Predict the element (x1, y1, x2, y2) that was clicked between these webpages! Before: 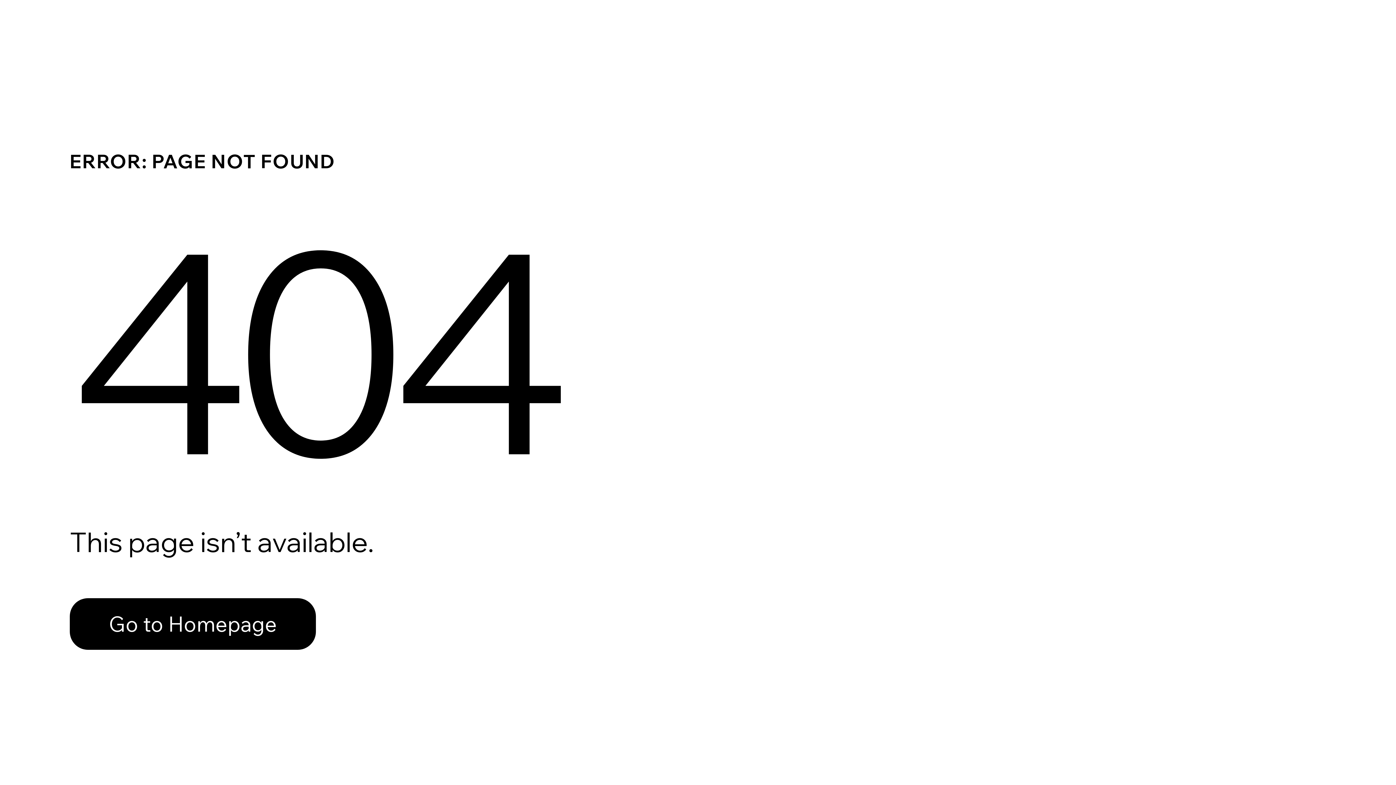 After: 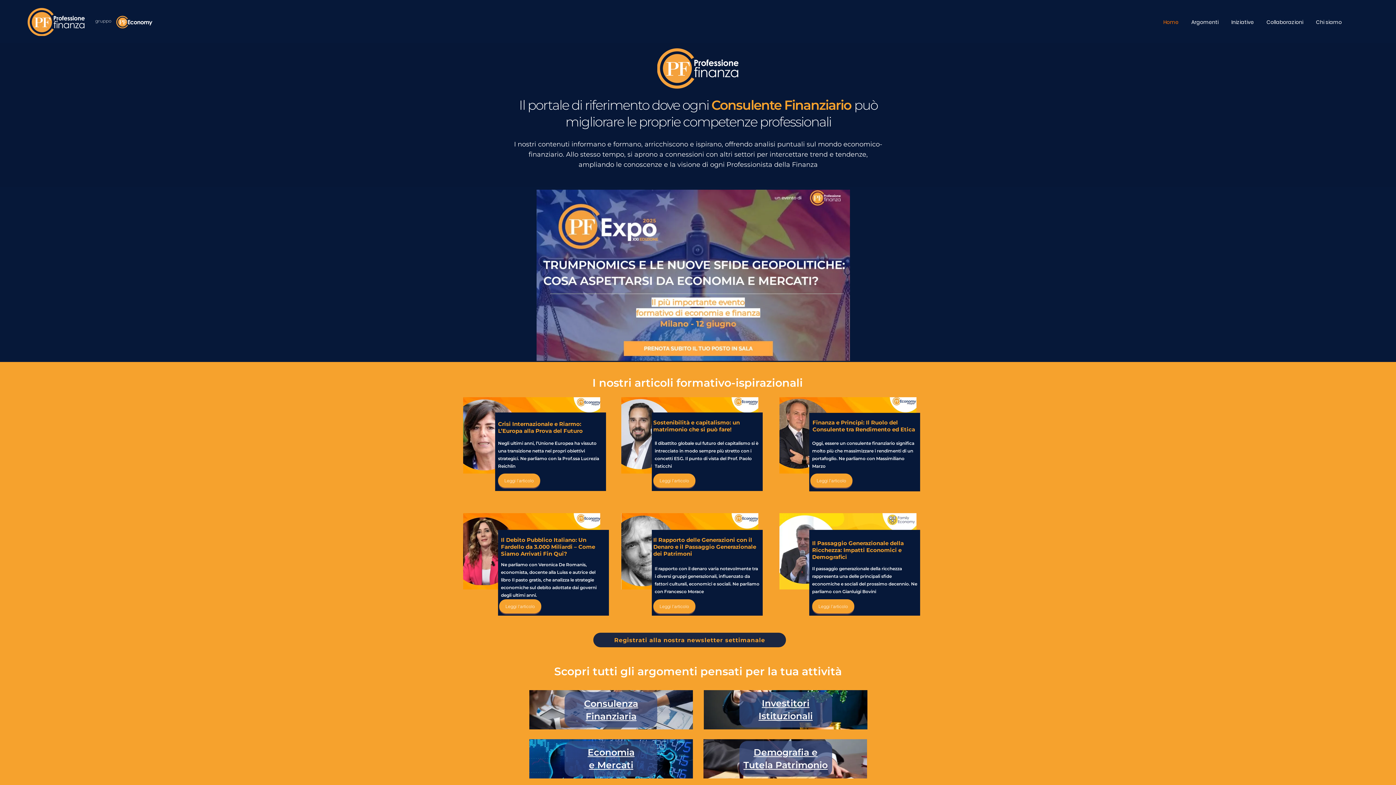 Action: label: Go to Homepage bbox: (69, 582, 768, 659)